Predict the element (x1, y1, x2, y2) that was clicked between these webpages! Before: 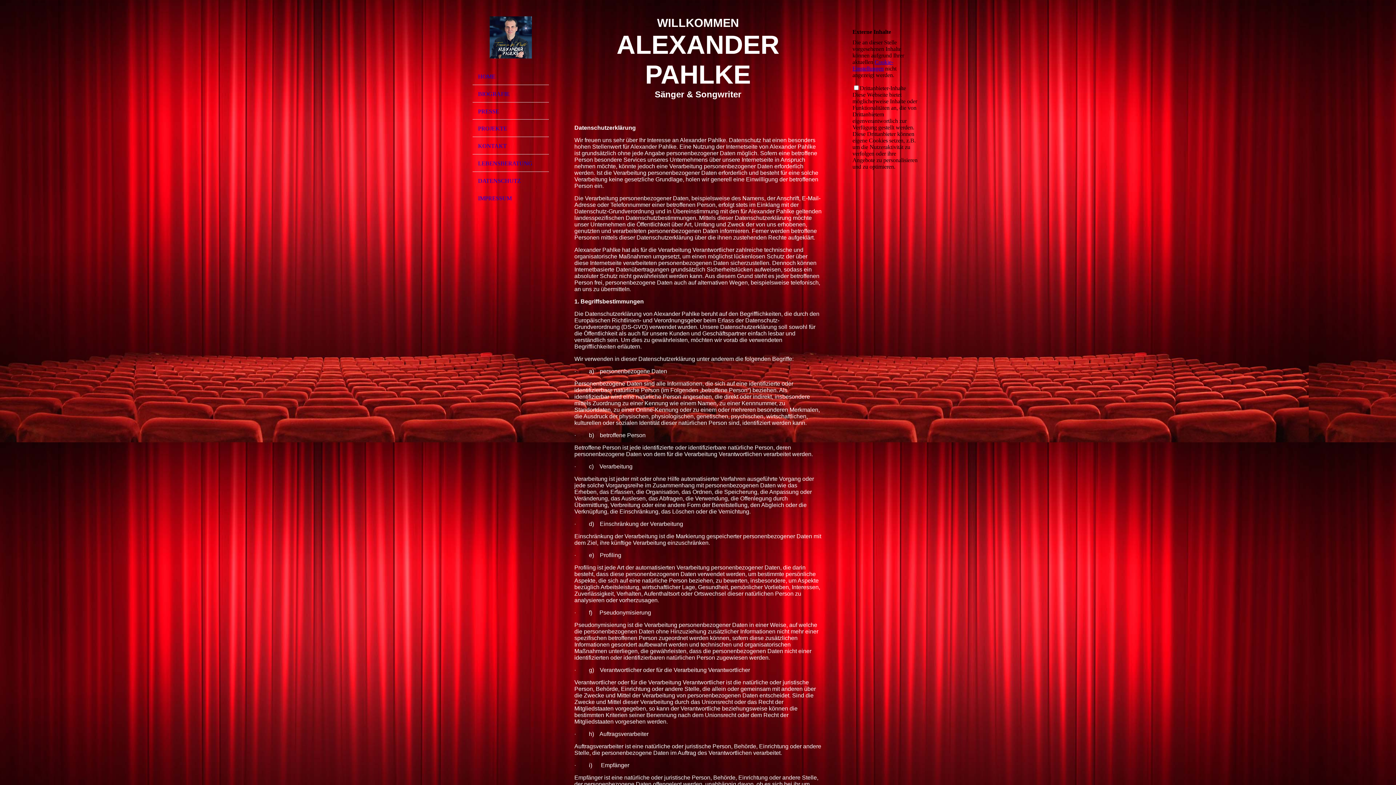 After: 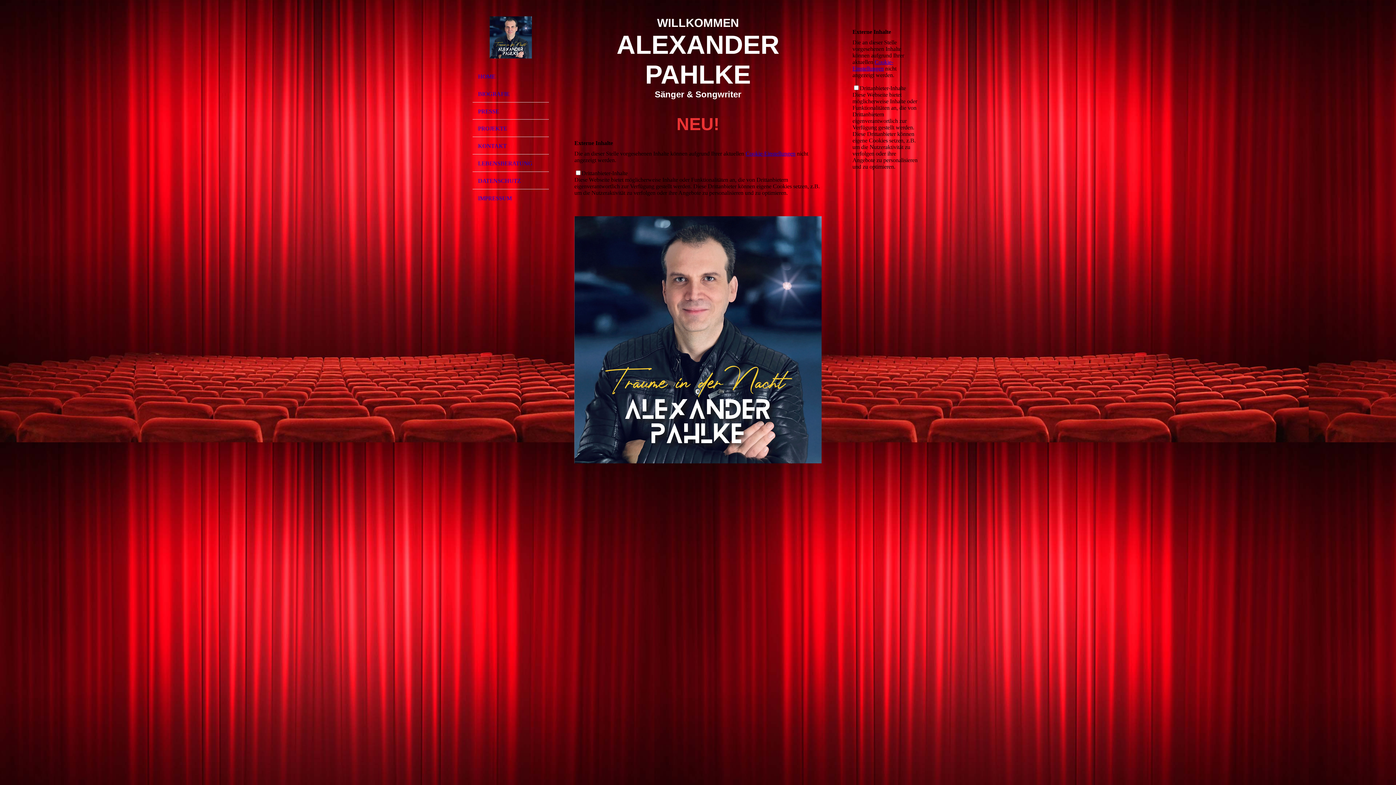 Action: bbox: (472, 67, 549, 85) label: HOME